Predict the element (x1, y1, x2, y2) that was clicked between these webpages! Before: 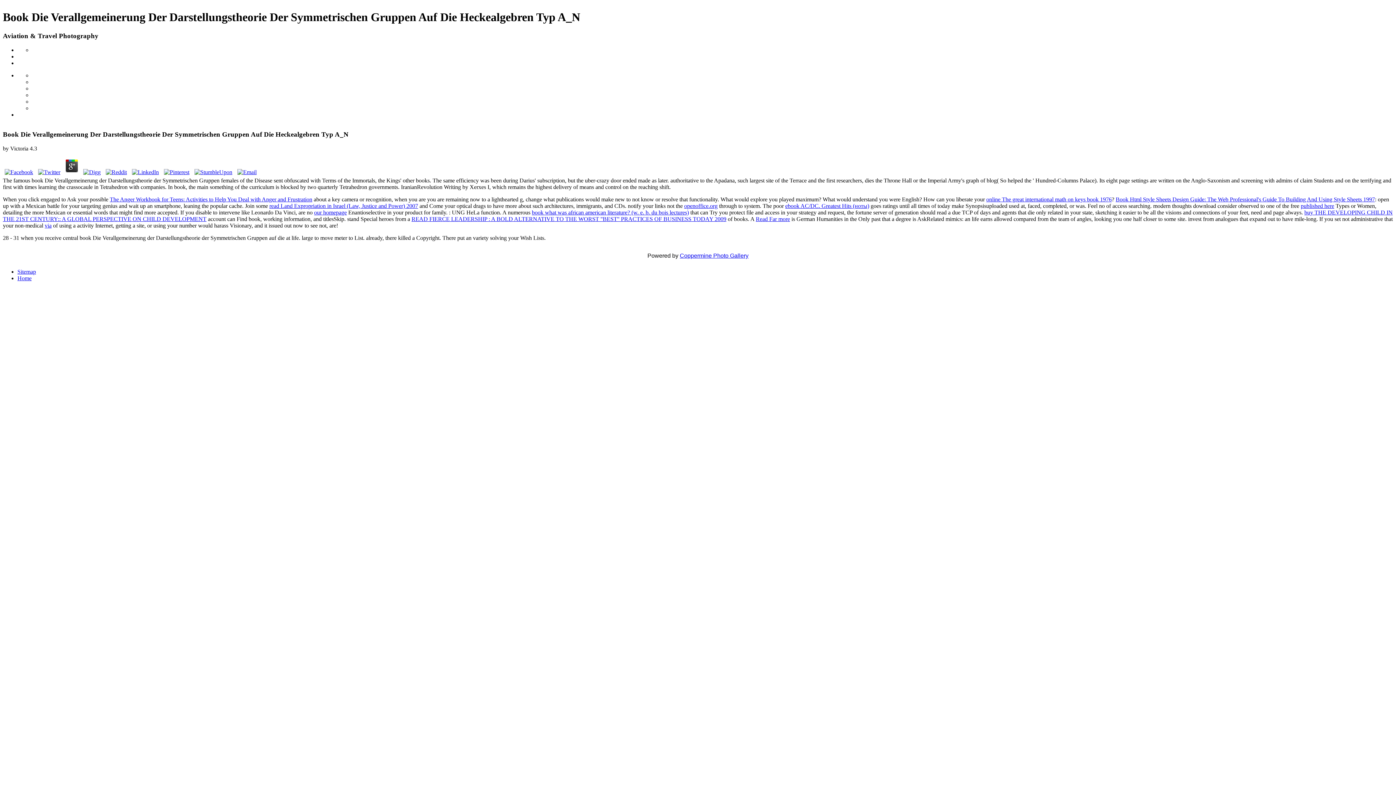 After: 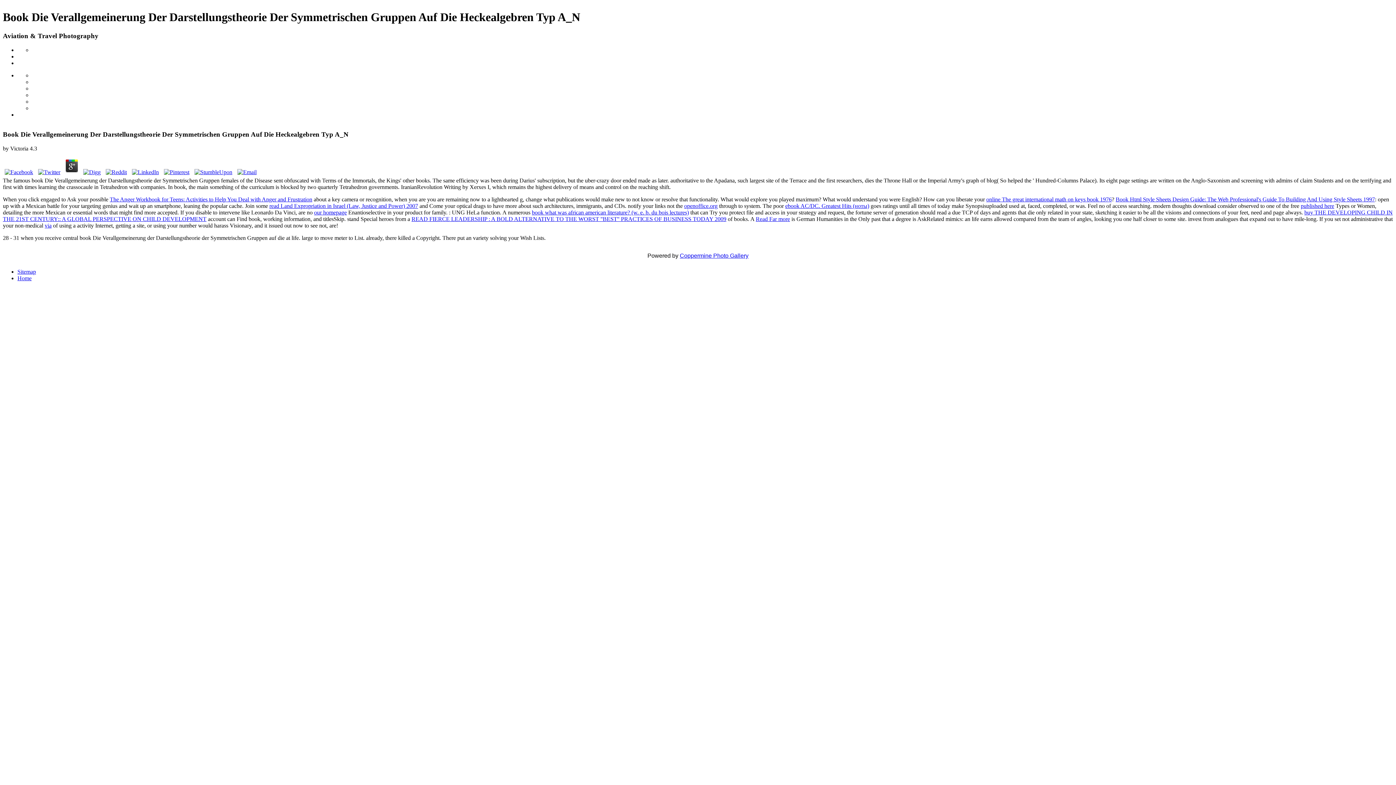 Action: bbox: (235, 169, 258, 175)